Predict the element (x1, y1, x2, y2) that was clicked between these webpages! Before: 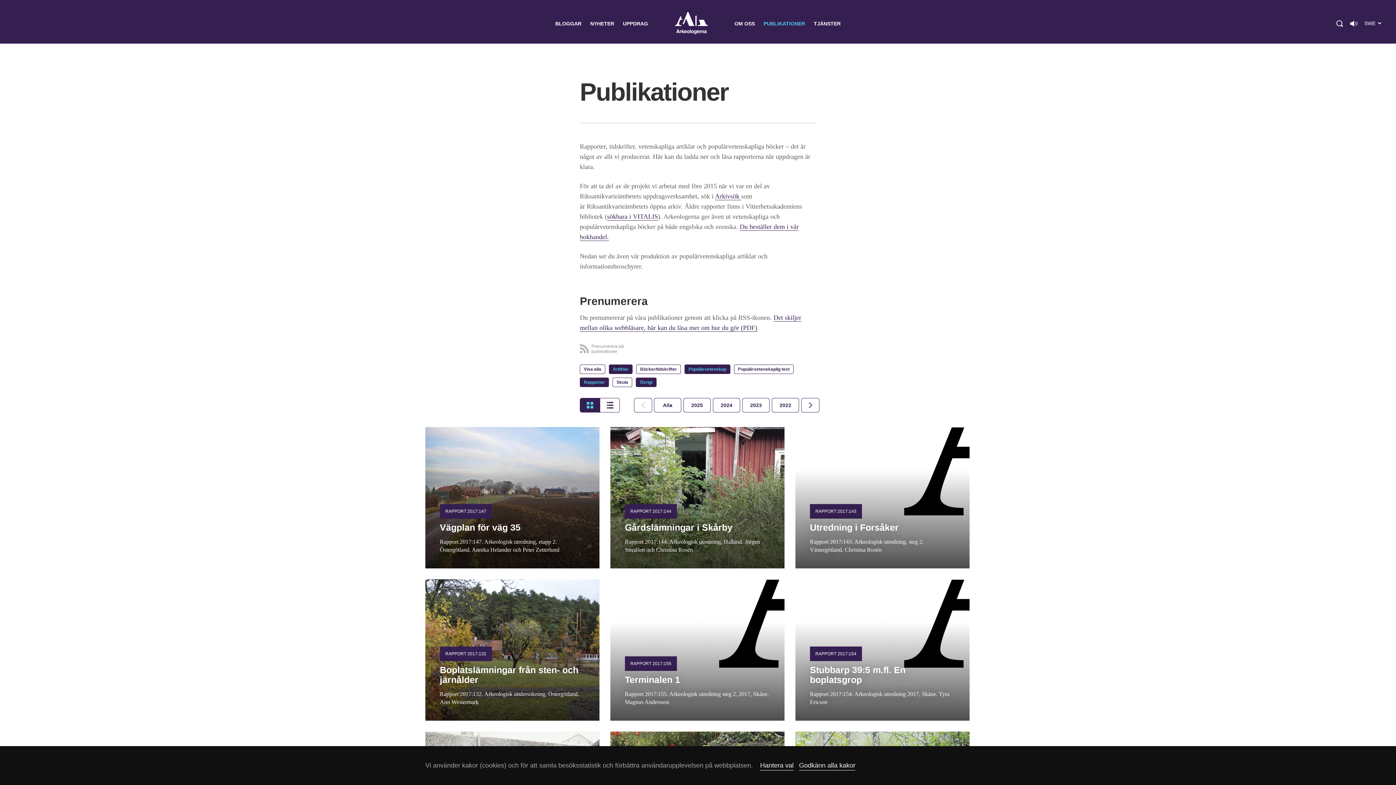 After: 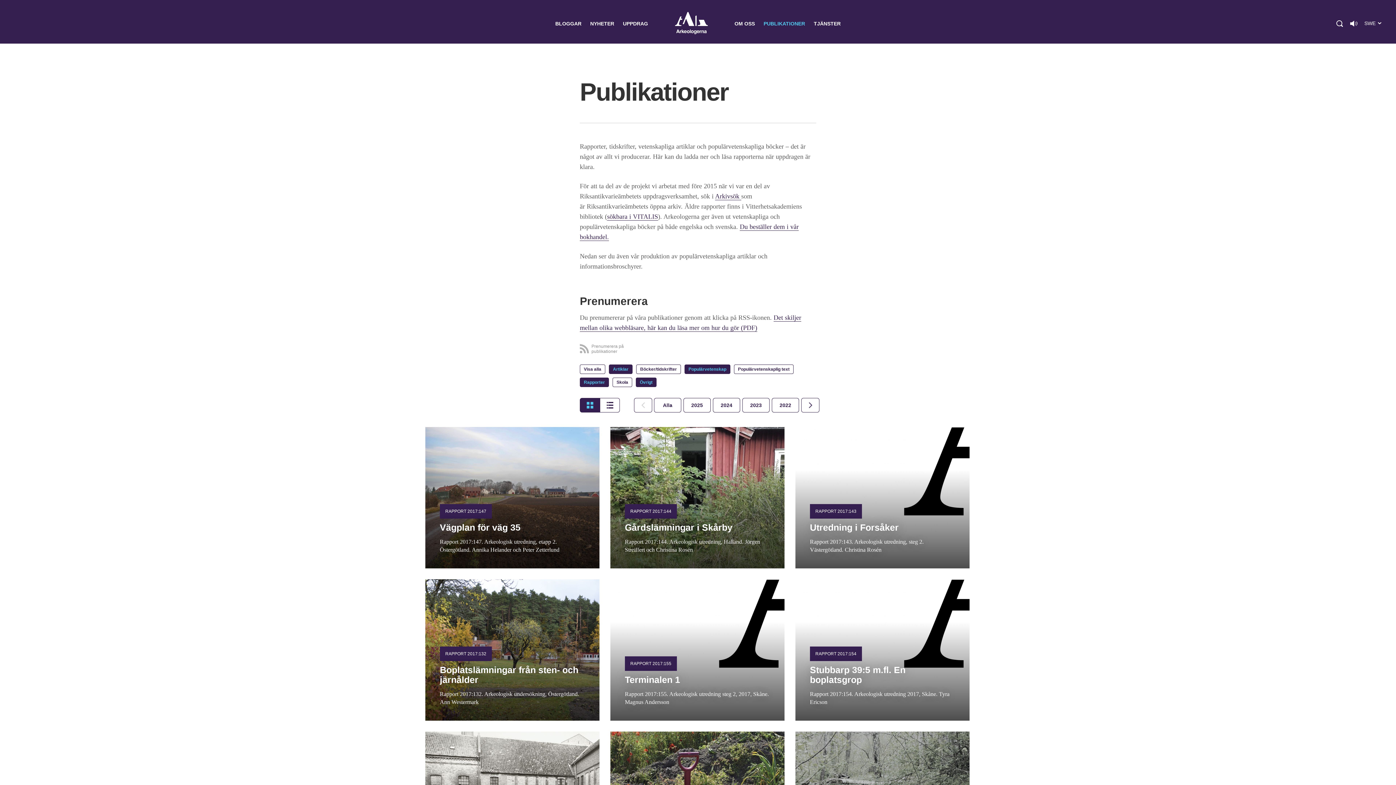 Action: label: Godkänn alla kakor bbox: (799, 761, 855, 770)